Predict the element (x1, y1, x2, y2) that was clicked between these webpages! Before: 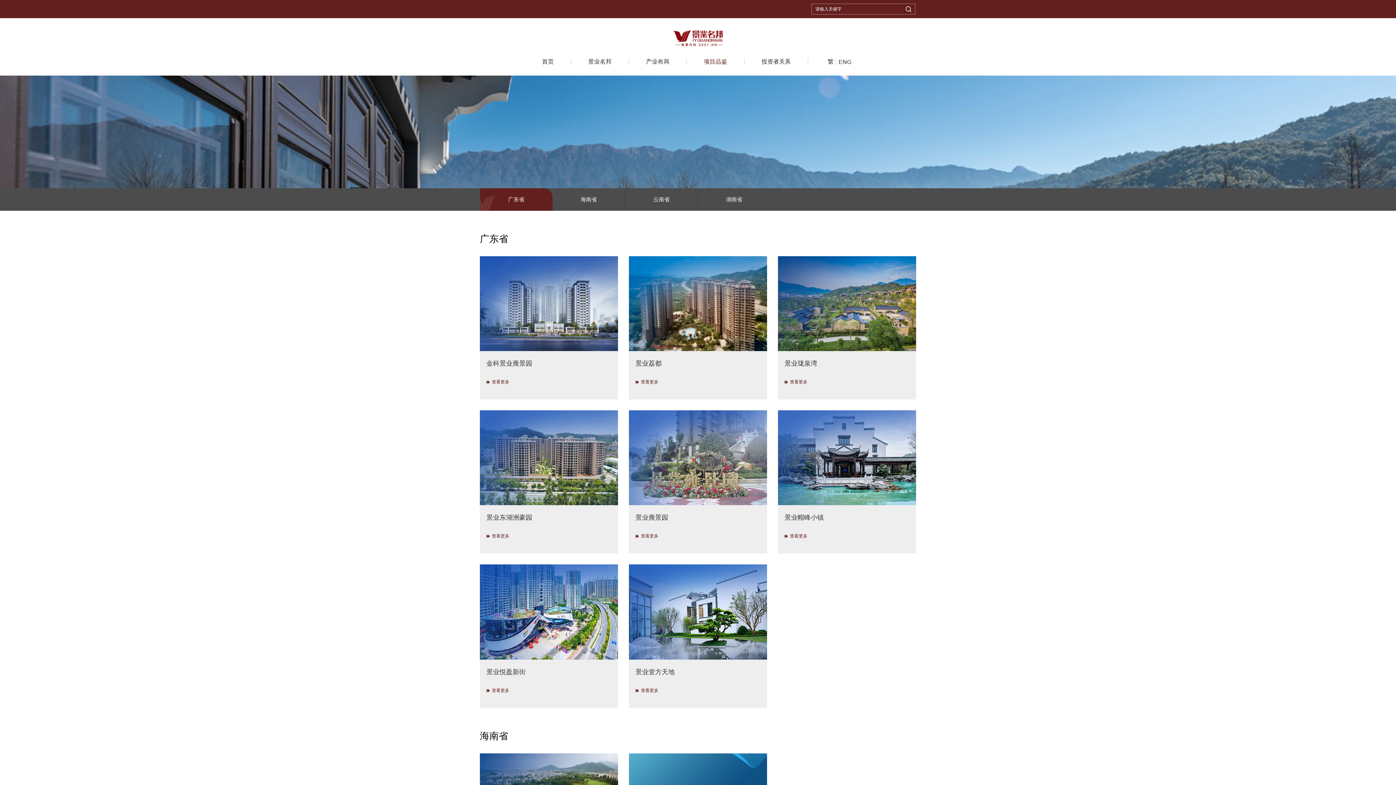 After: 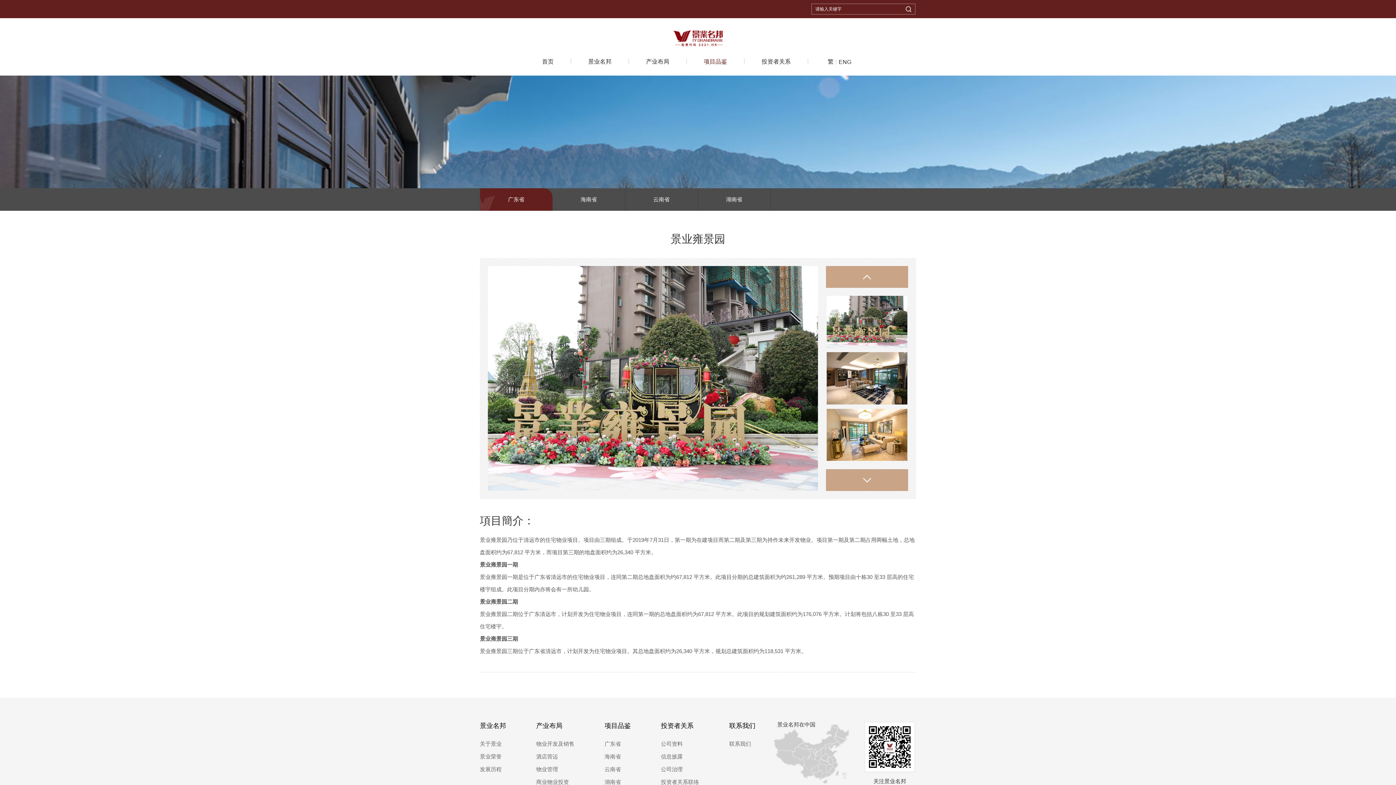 Action: bbox: (629, 410, 767, 553) label: 景业雍景园
查看更多